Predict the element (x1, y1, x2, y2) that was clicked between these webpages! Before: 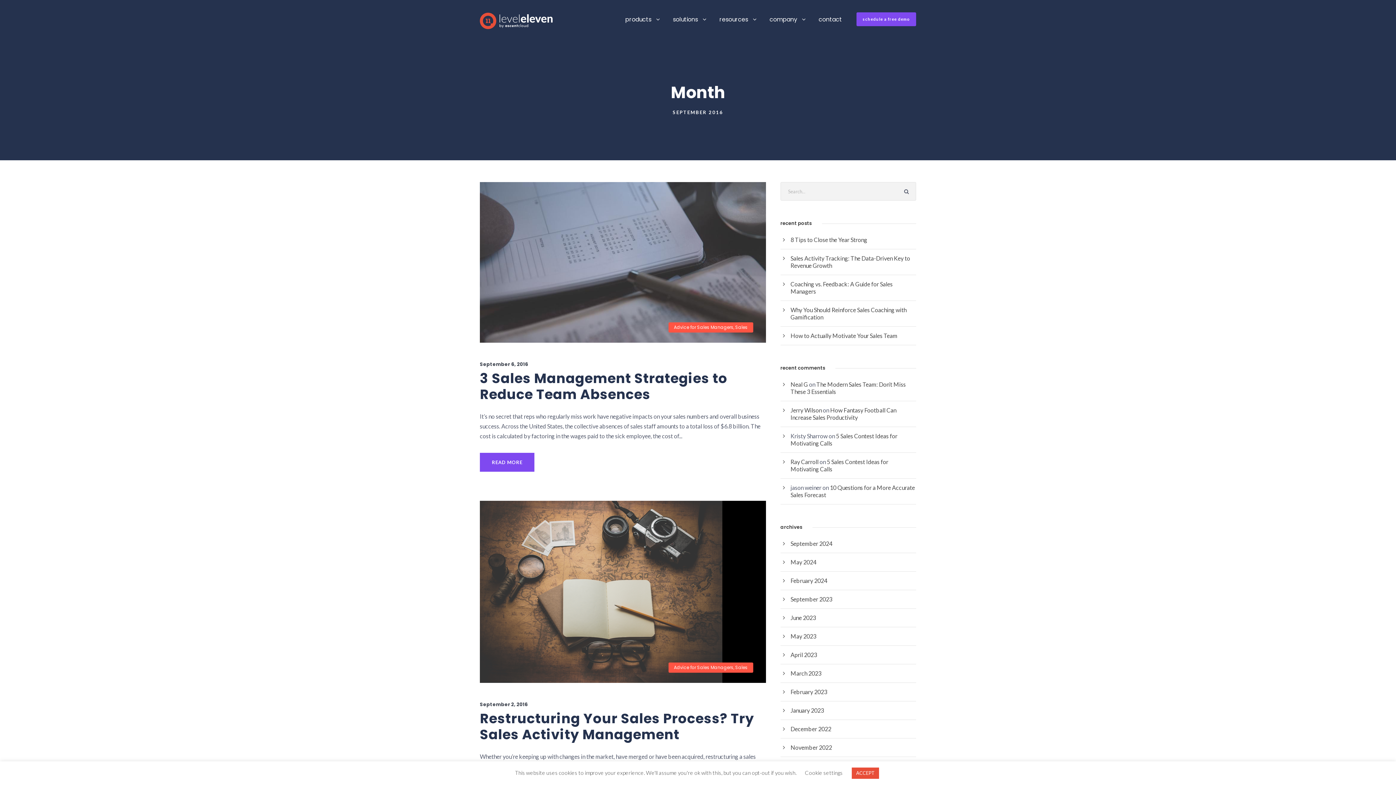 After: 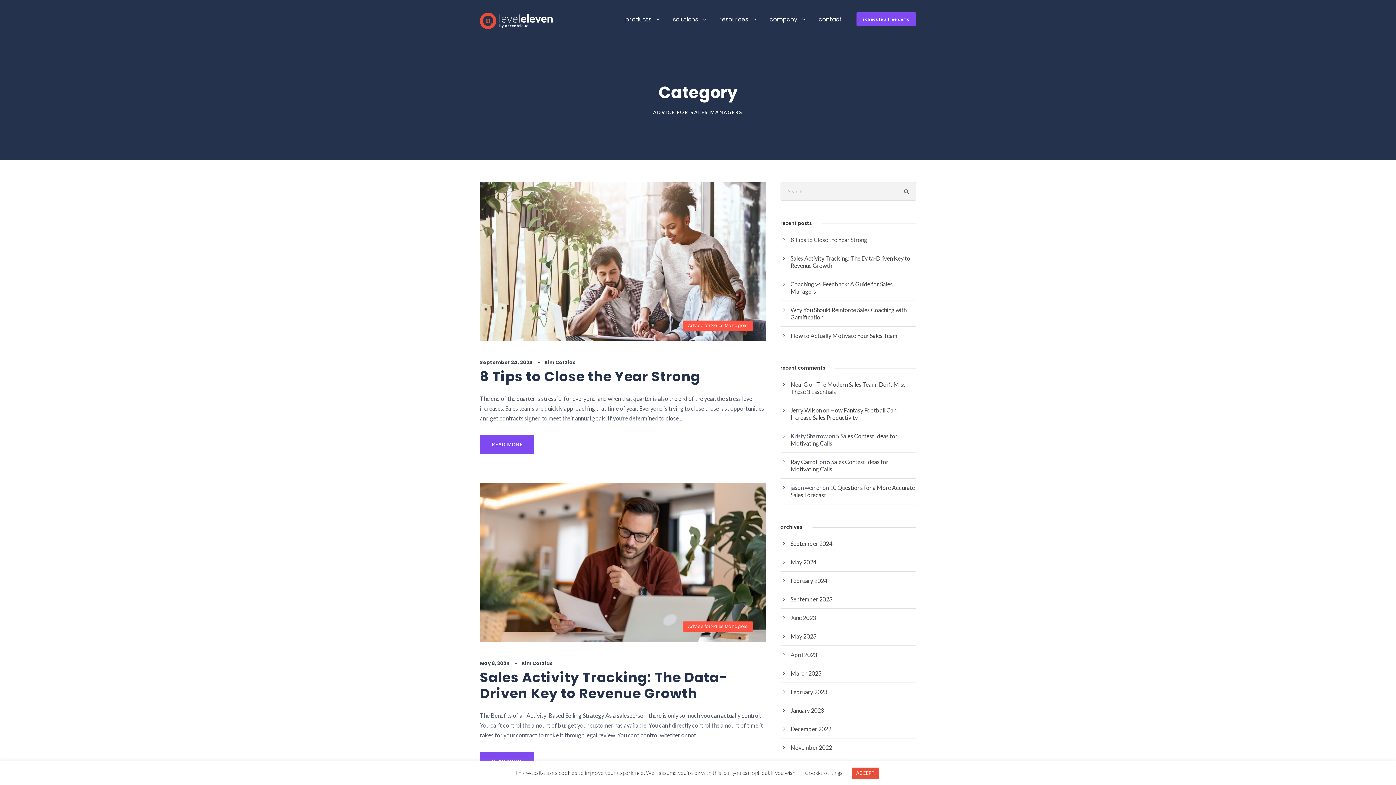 Action: bbox: (674, 324, 733, 330) label: Advice for Sales Managers